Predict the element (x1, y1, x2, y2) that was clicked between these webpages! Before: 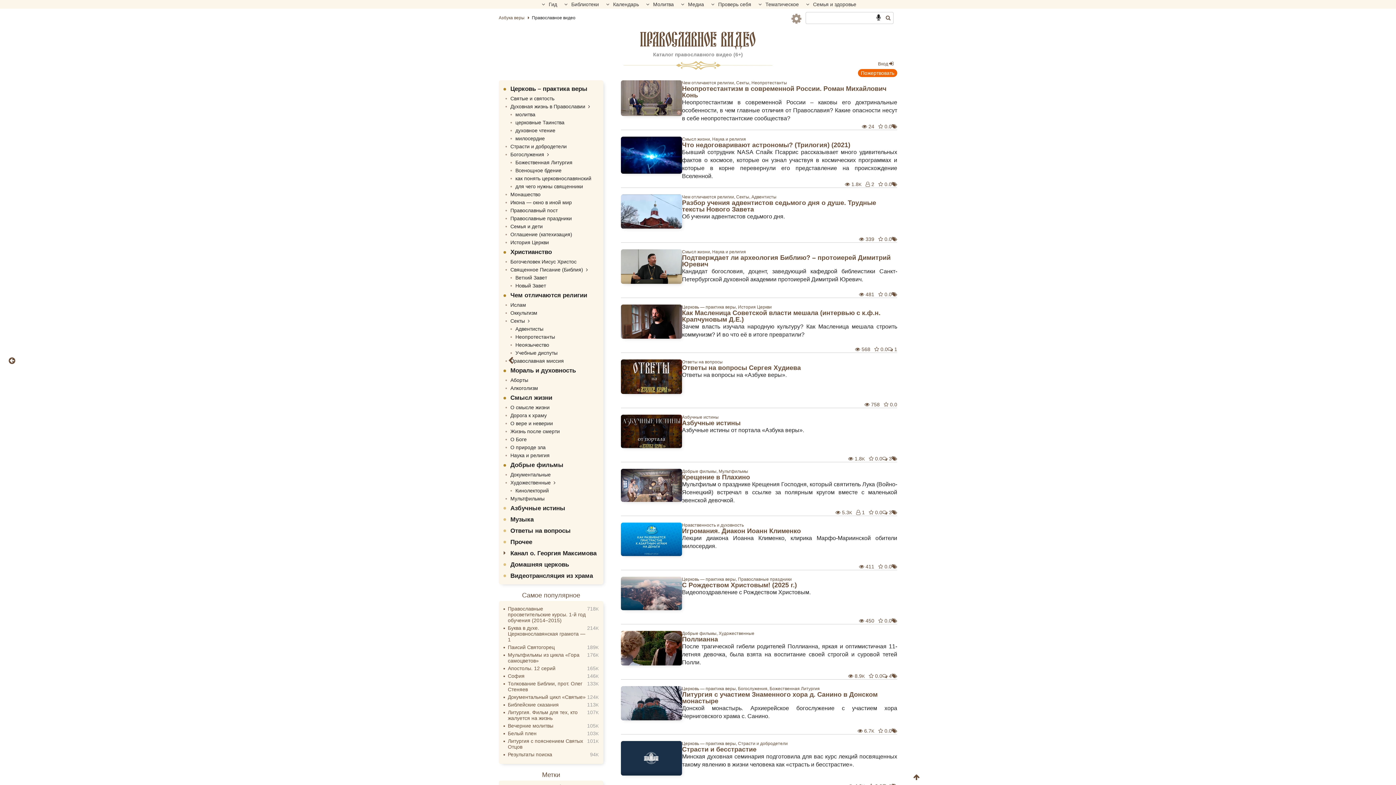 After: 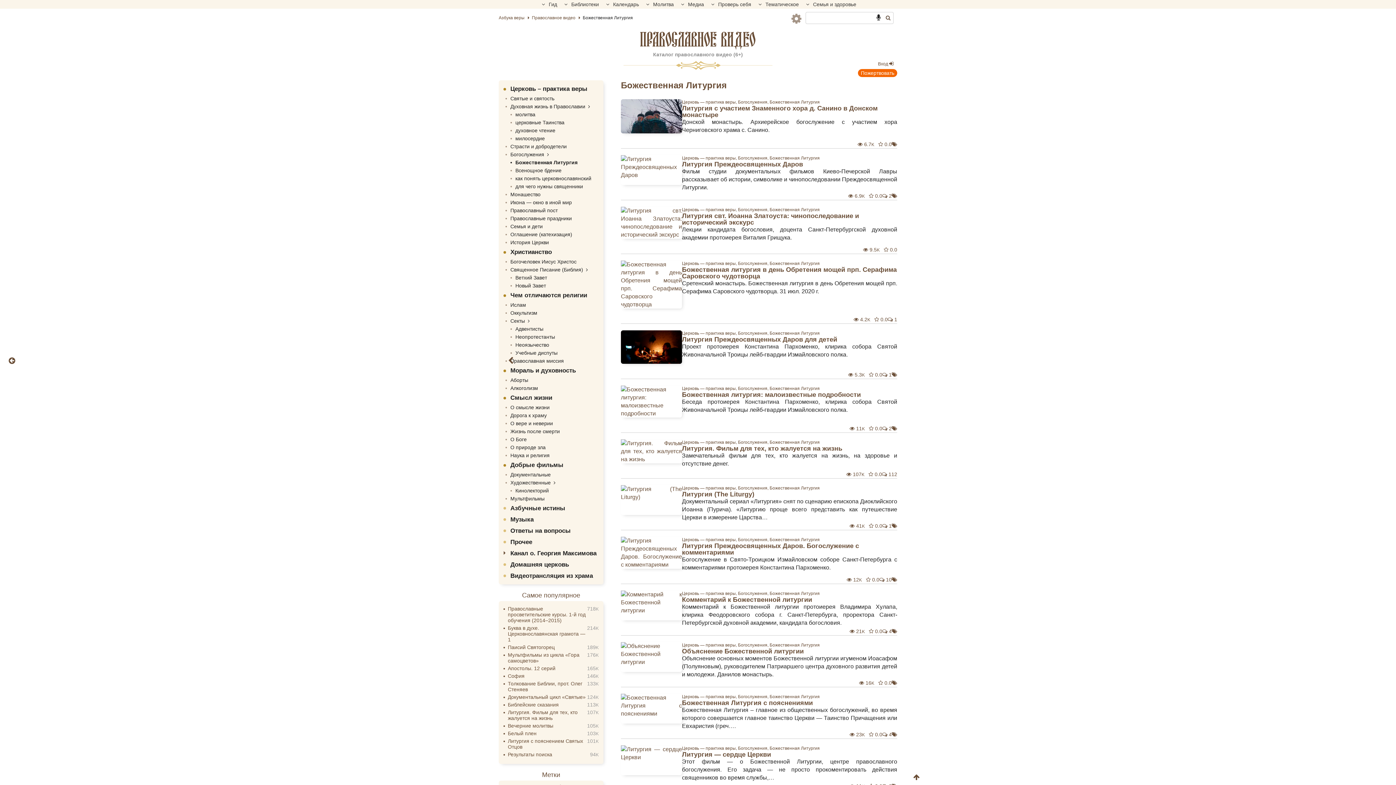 Action: label: Церковь — практика веры, Богослужения, Божественная Литургия bbox: (682, 686, 820, 691)